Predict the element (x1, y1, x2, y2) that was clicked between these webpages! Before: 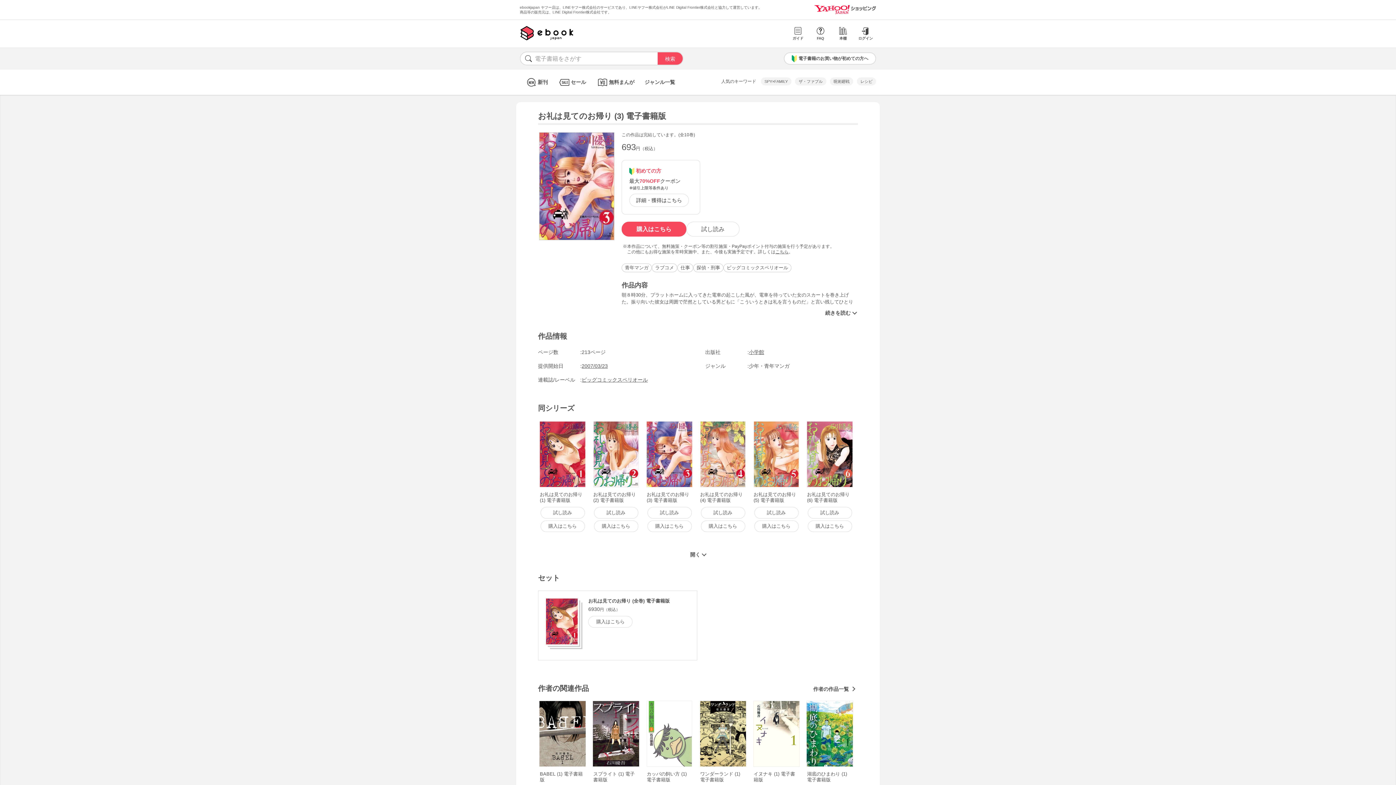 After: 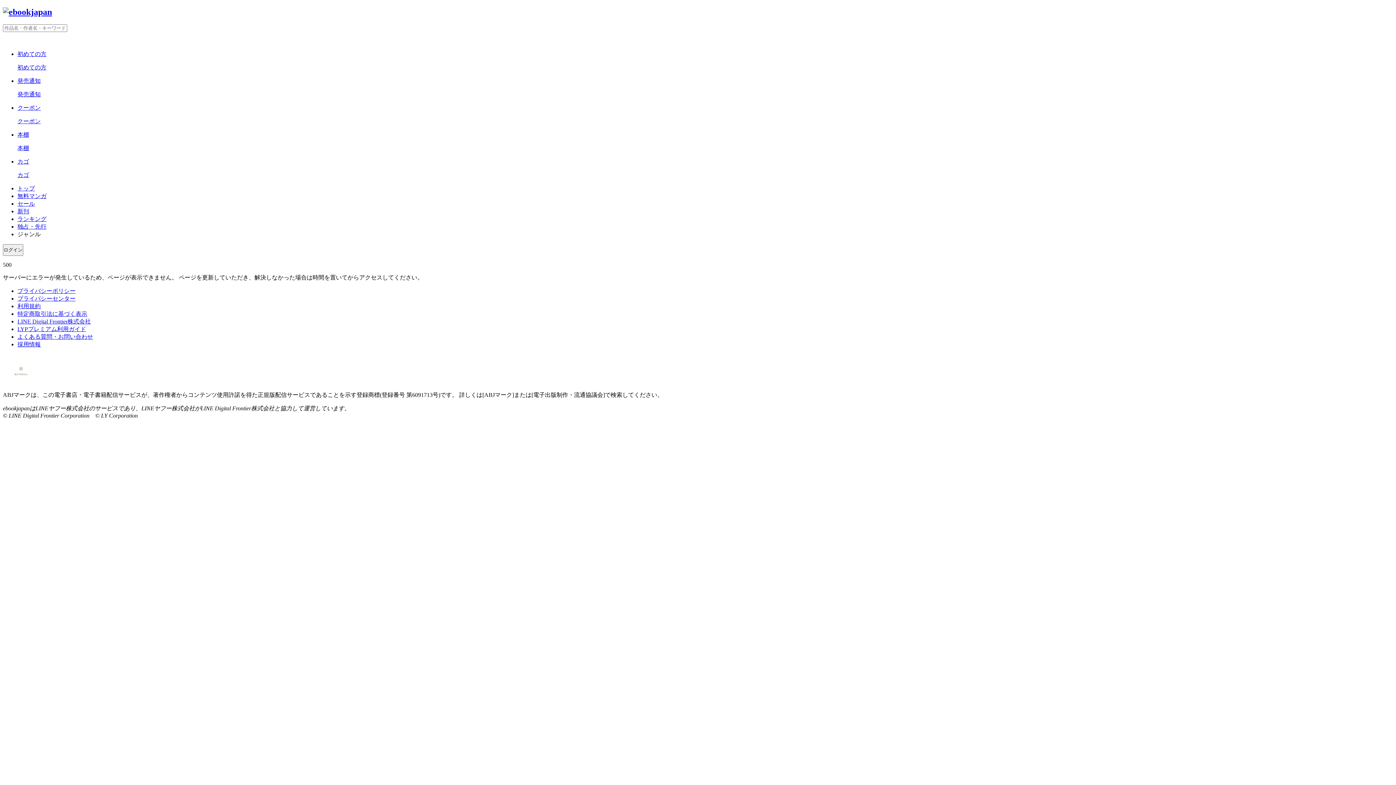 Action: label: 試し読み bbox: (645, 507, 694, 519)